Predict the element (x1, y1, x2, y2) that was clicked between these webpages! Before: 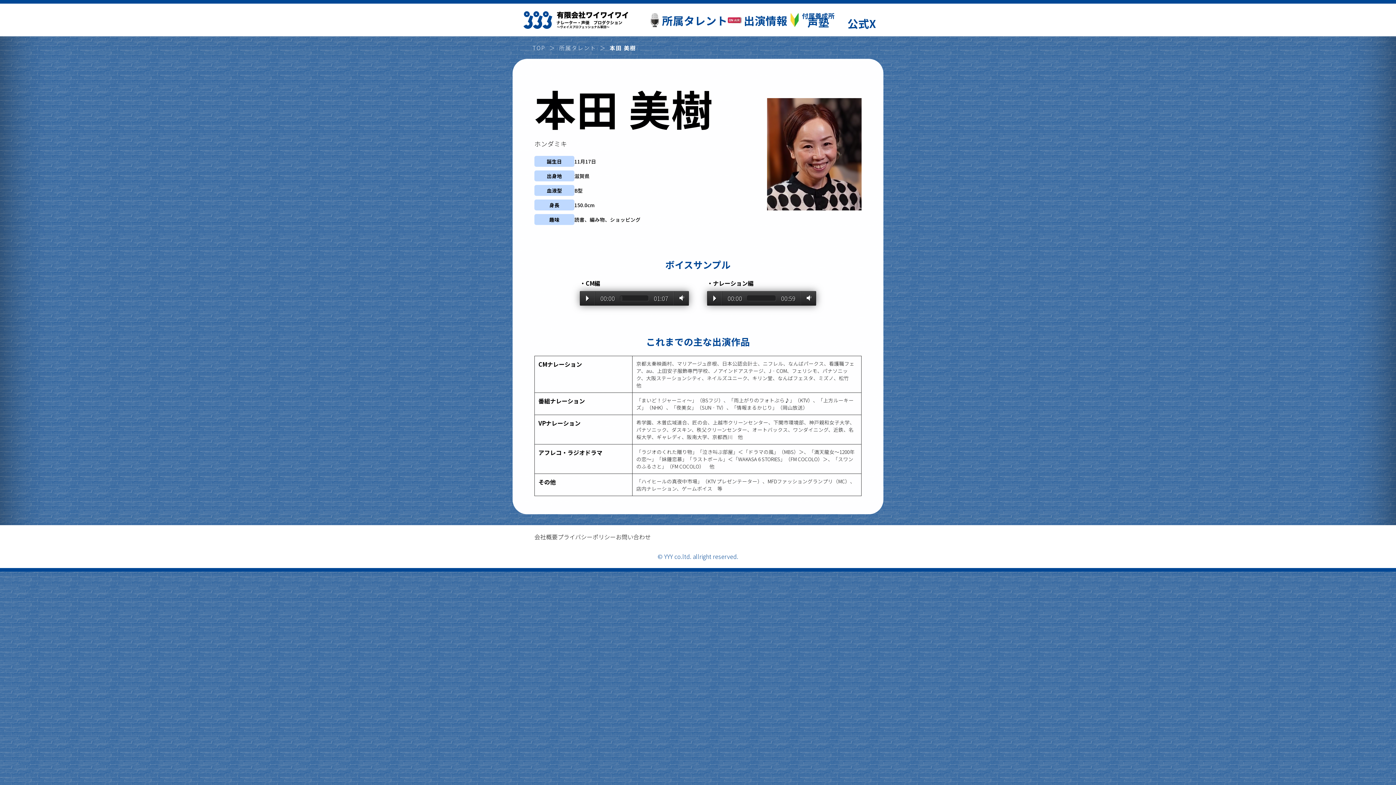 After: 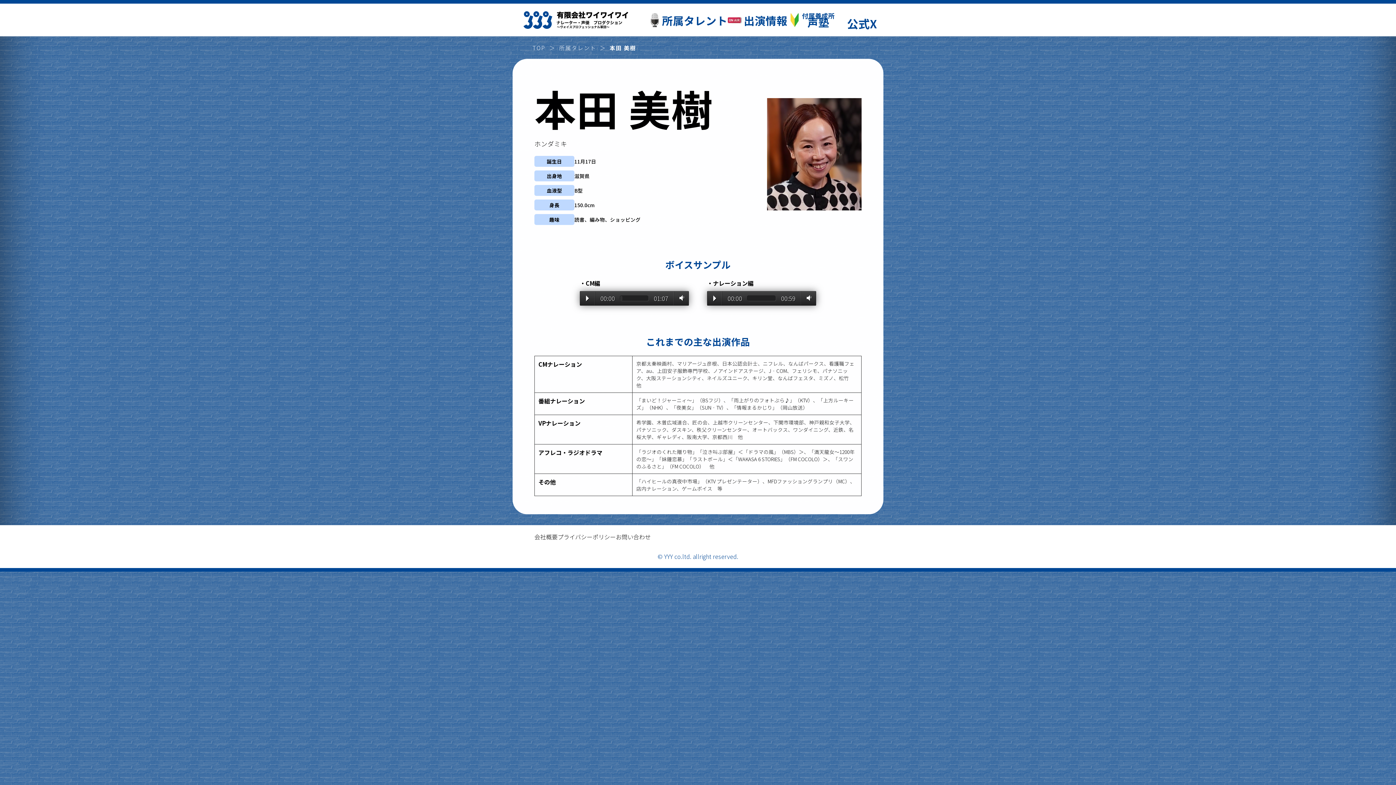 Action: label: 公式X bbox: (847, 15, 876, 31)